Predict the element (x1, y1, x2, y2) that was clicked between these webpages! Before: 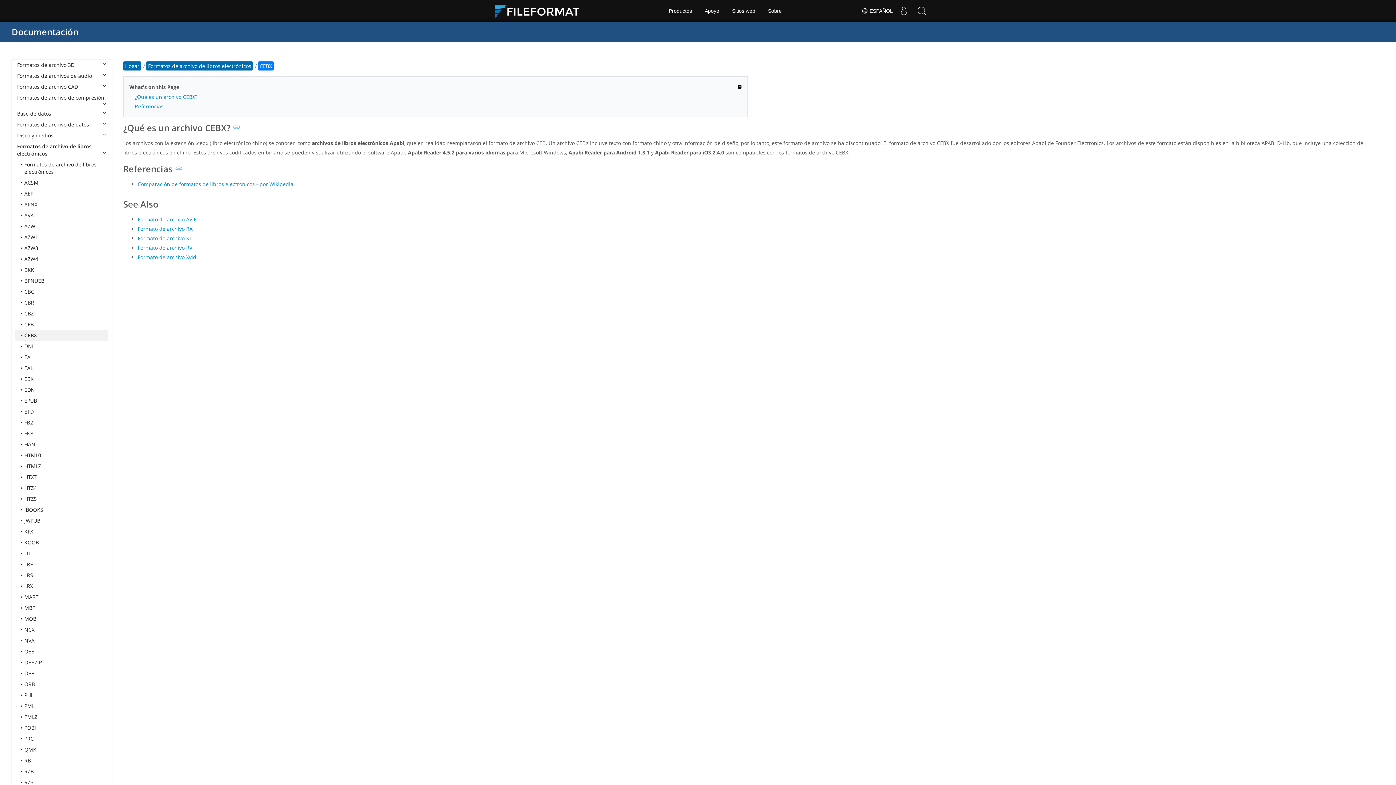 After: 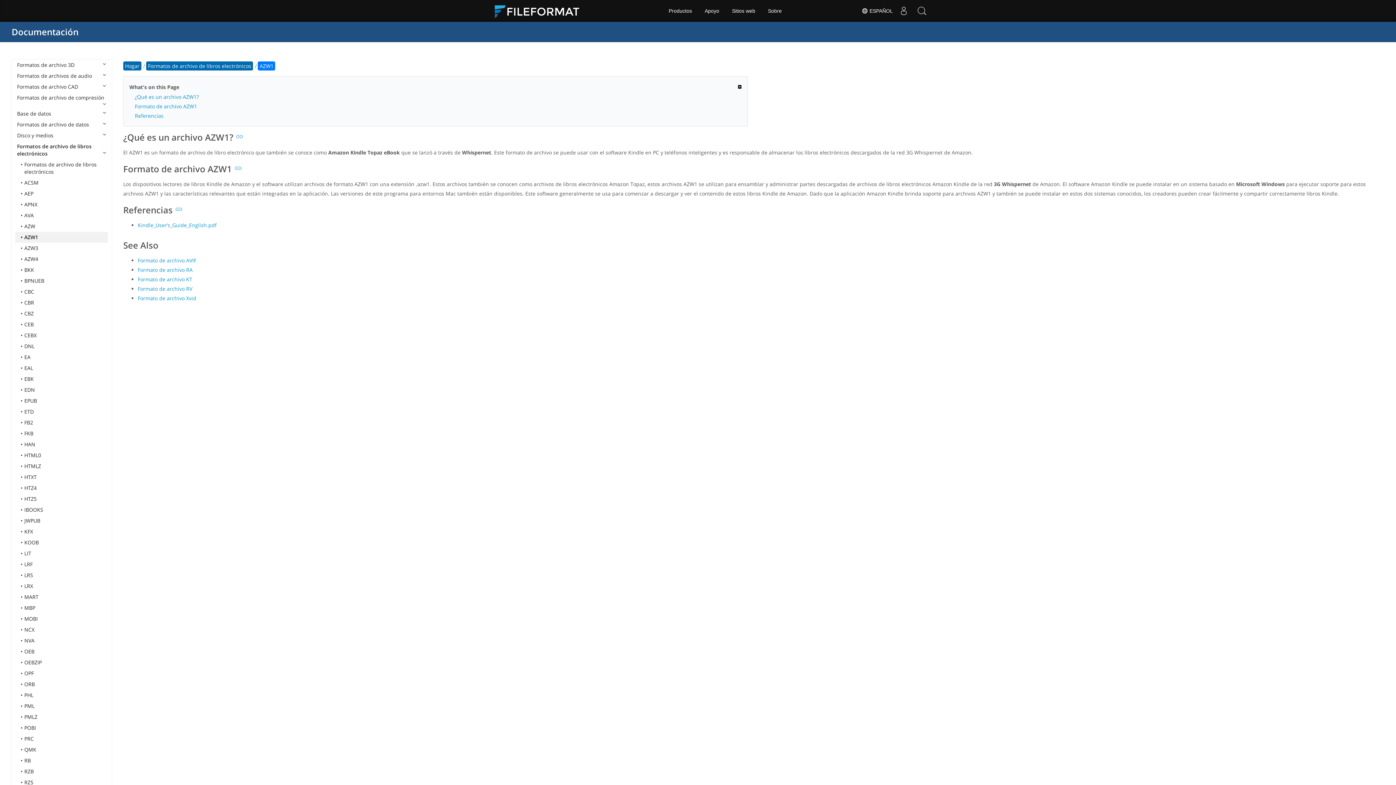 Action: label: AZW1 bbox: (15, 232, 108, 242)